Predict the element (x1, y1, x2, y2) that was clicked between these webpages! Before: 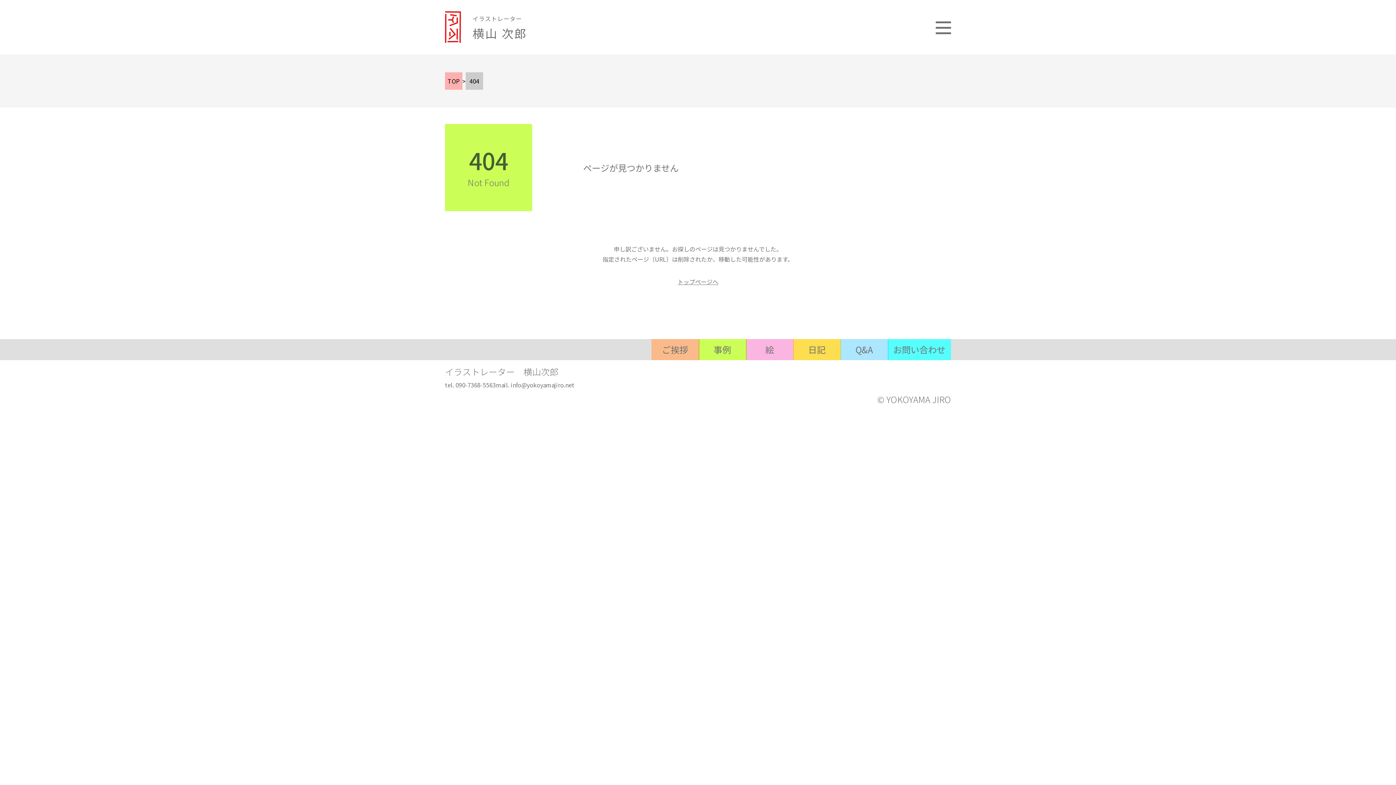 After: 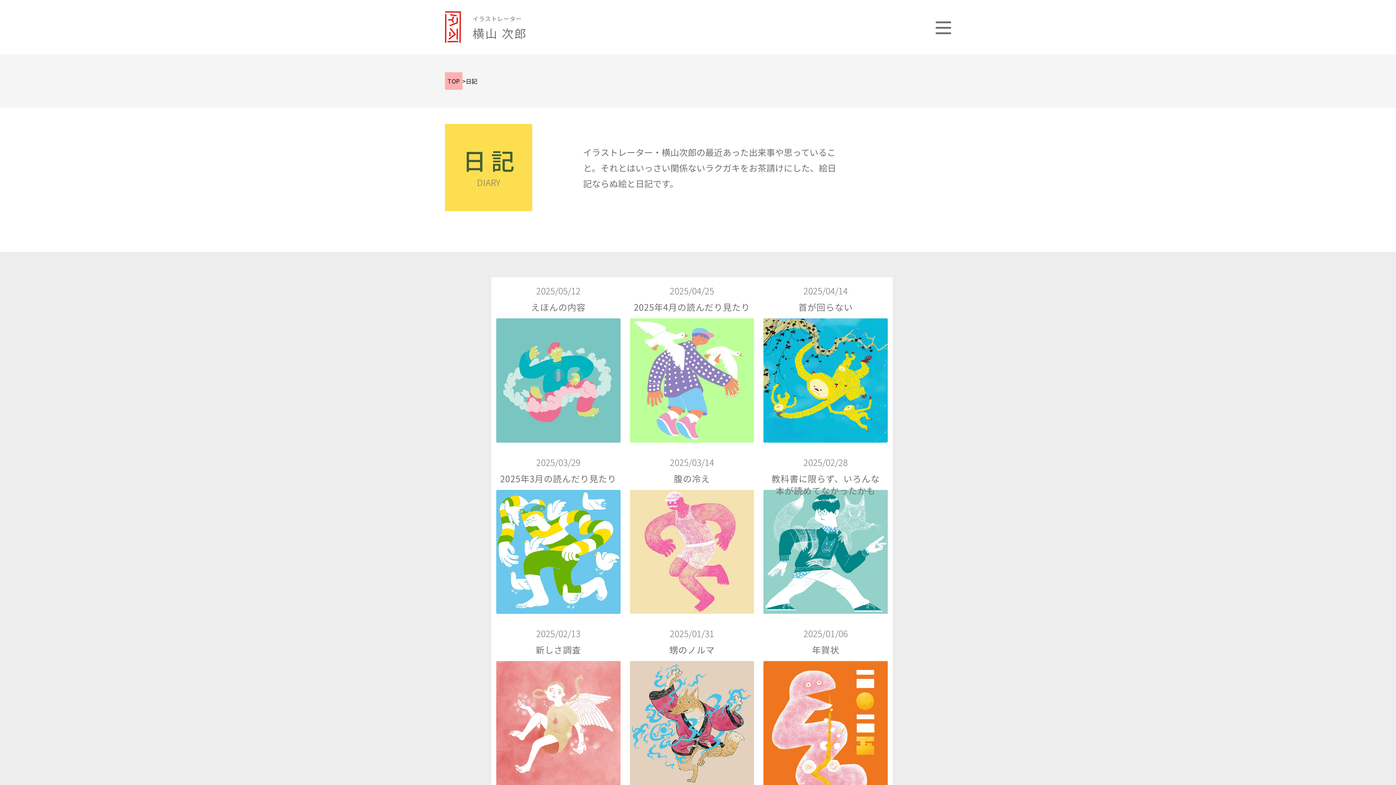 Action: bbox: (793, 339, 840, 360) label: 日記